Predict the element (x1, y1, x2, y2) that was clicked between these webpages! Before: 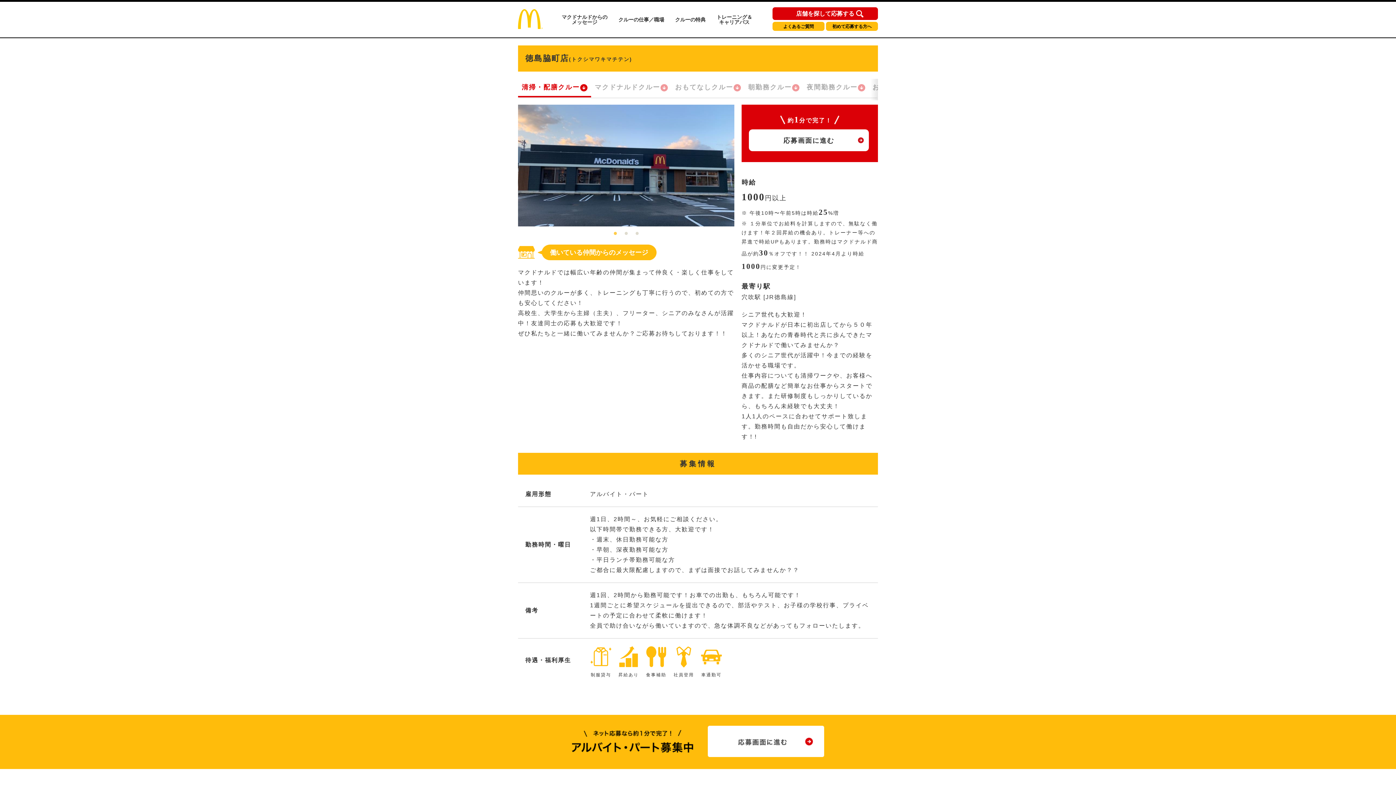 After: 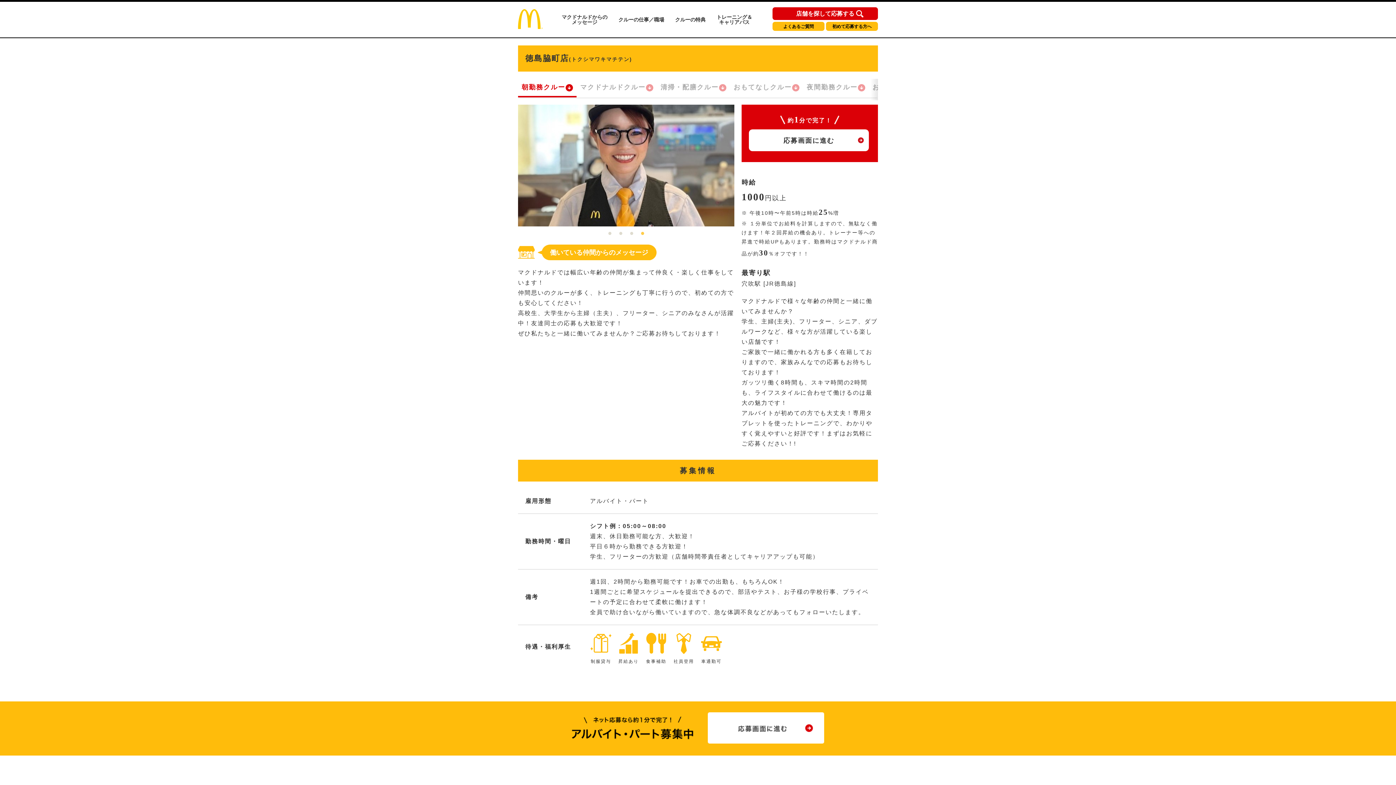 Action: label: 朝勤務クルー bbox: (744, 78, 803, 96)